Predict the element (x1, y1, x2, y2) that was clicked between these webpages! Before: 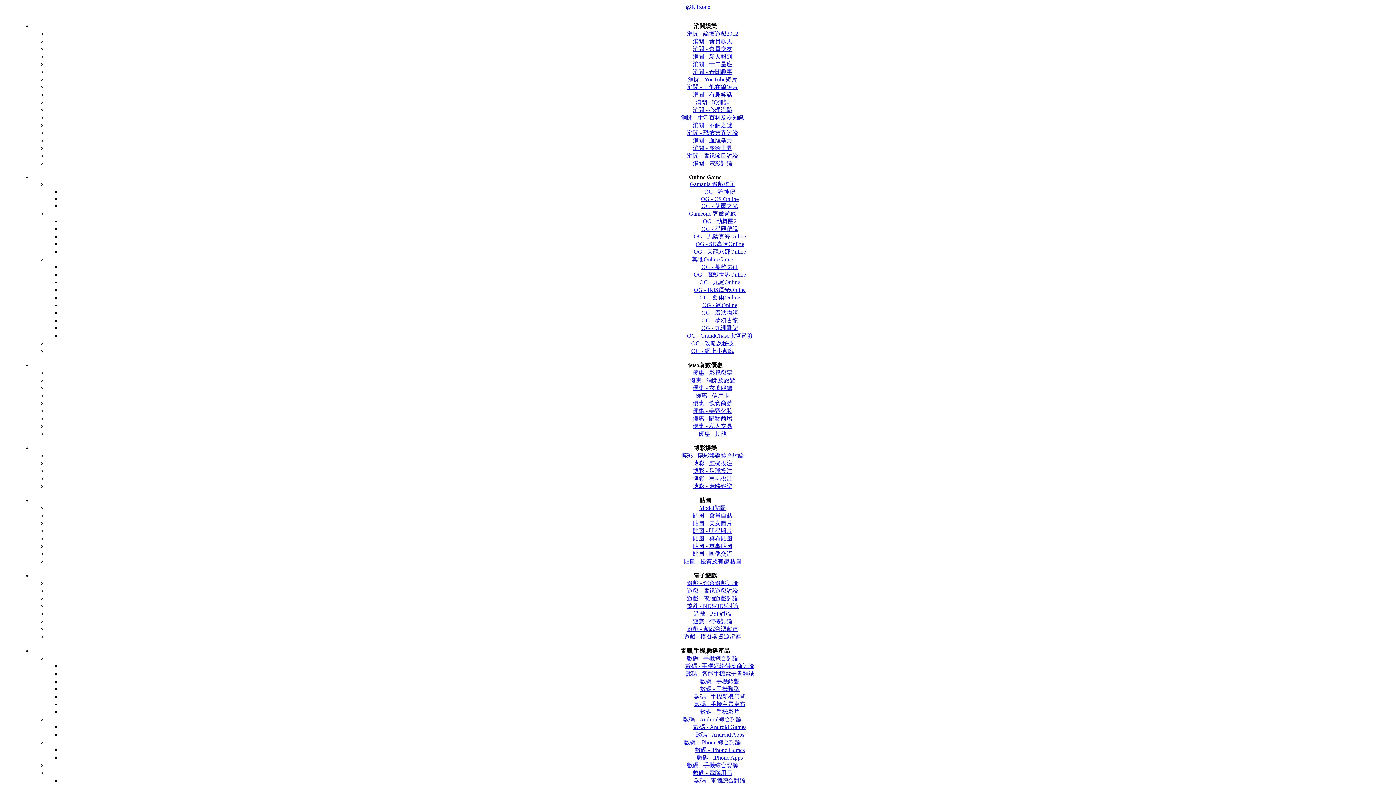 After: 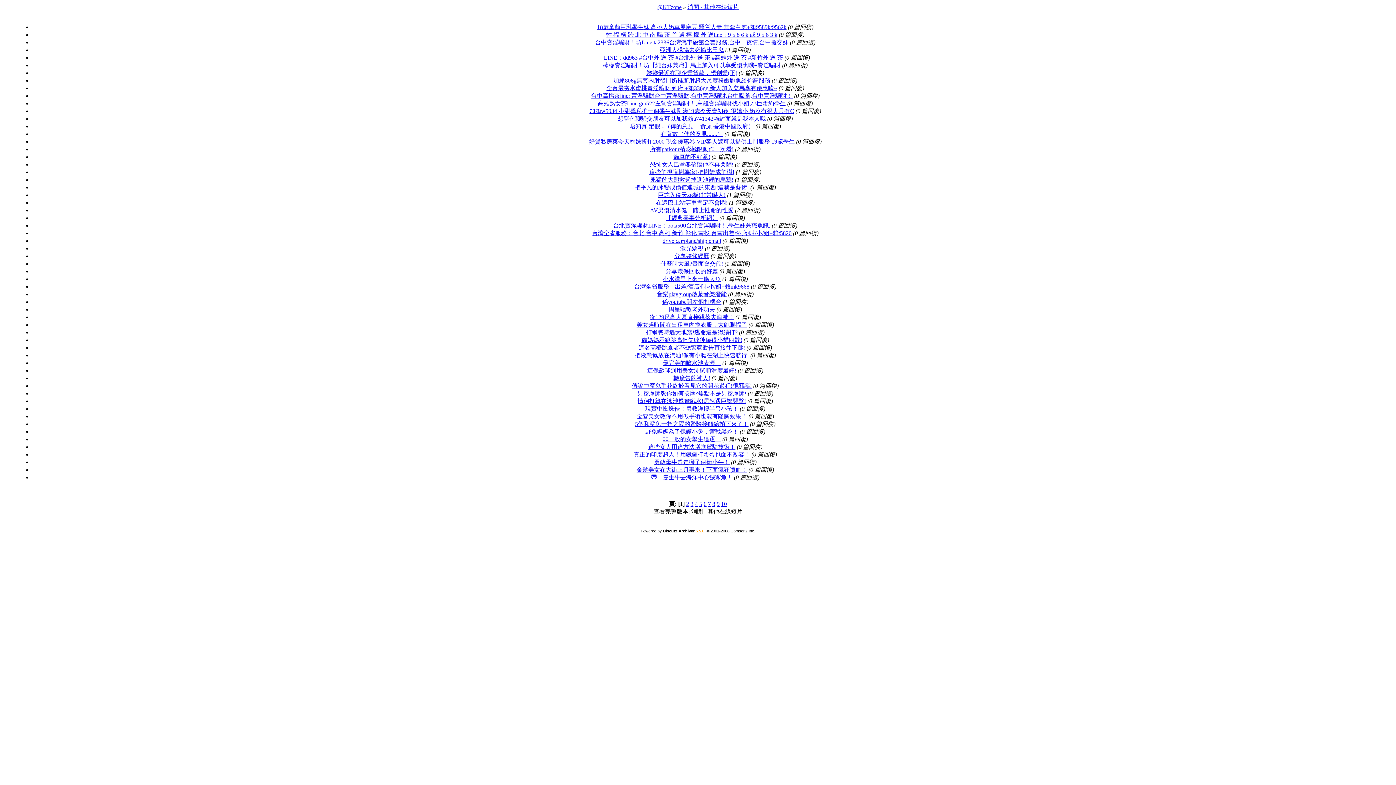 Action: bbox: (687, 84, 738, 90) label: 消閒 - 其他在線短片